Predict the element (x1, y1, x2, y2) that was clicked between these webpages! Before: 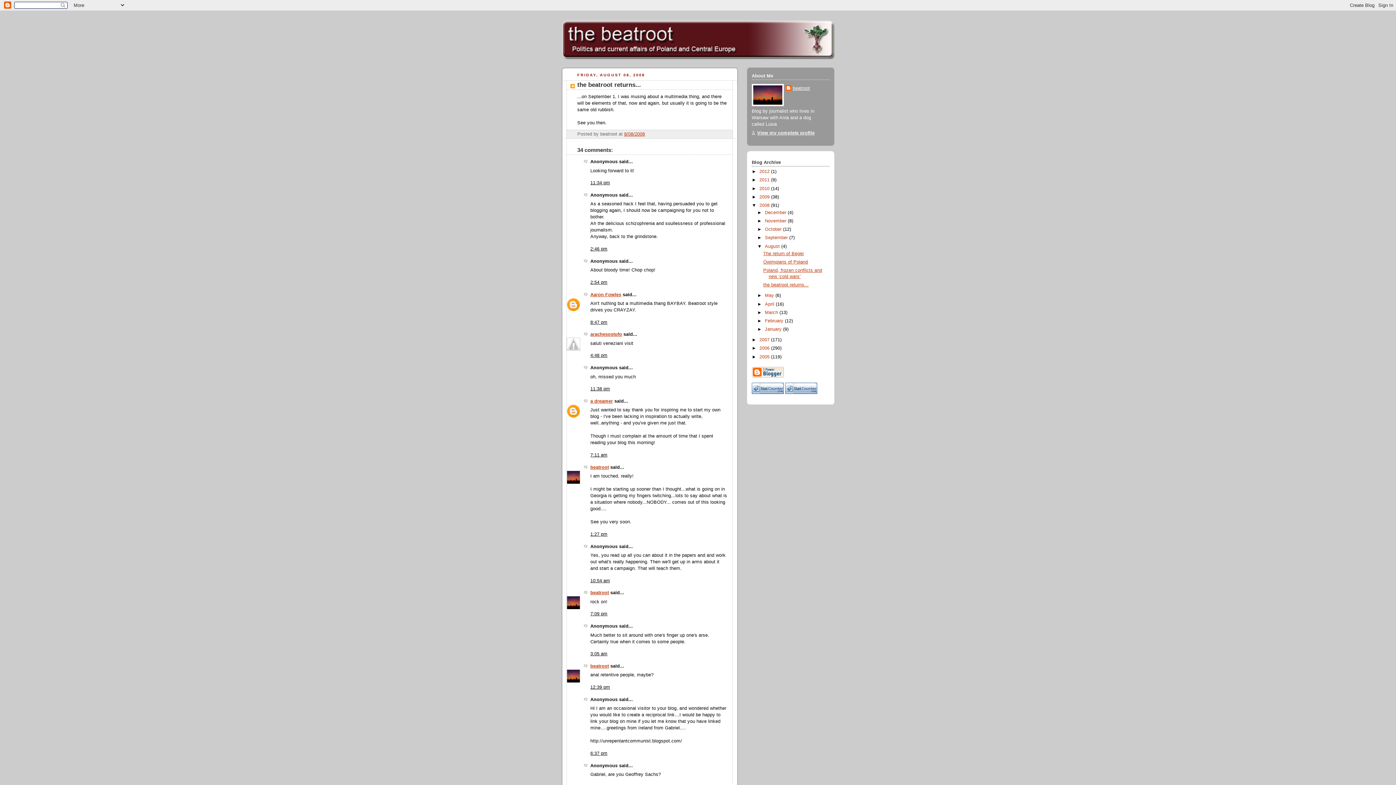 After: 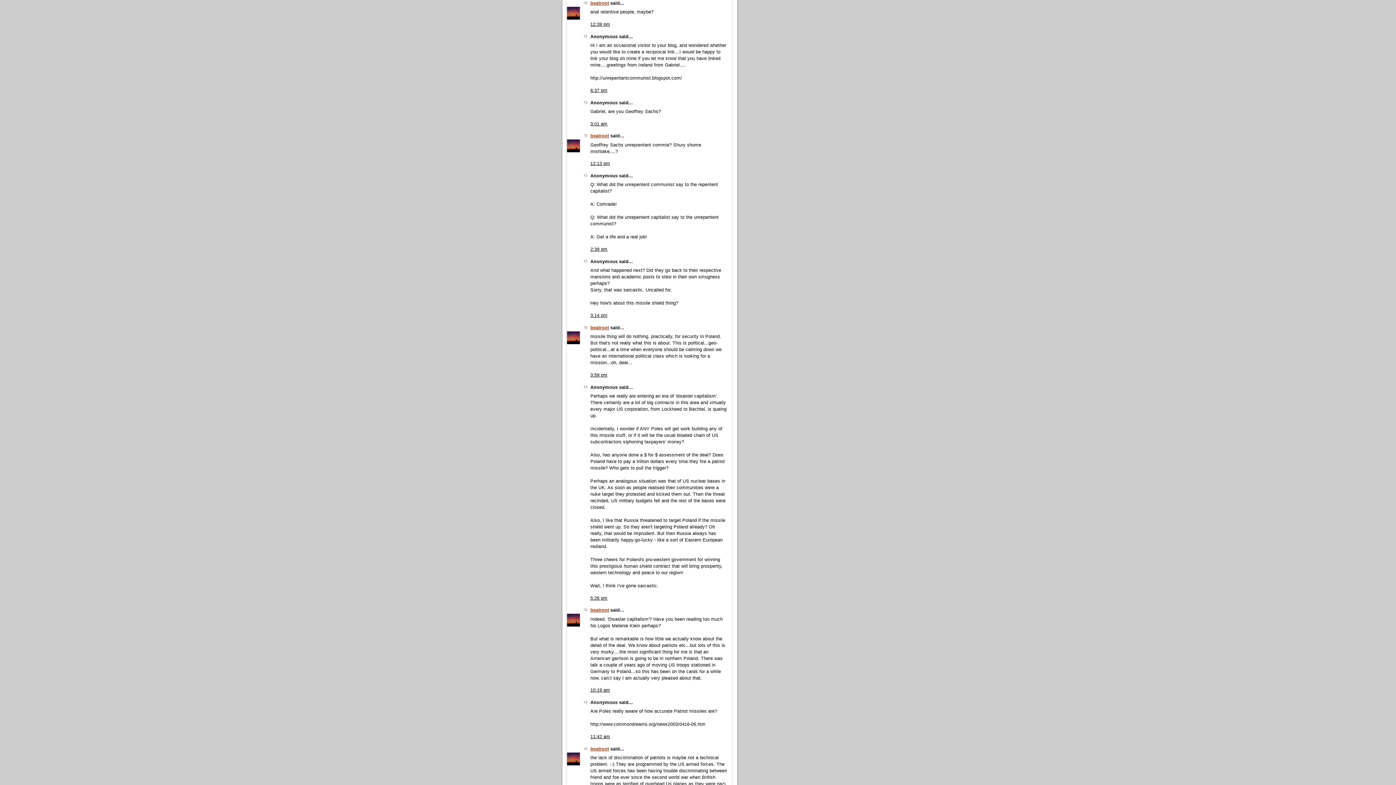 Action: label: 12:39 pm bbox: (590, 685, 610, 690)